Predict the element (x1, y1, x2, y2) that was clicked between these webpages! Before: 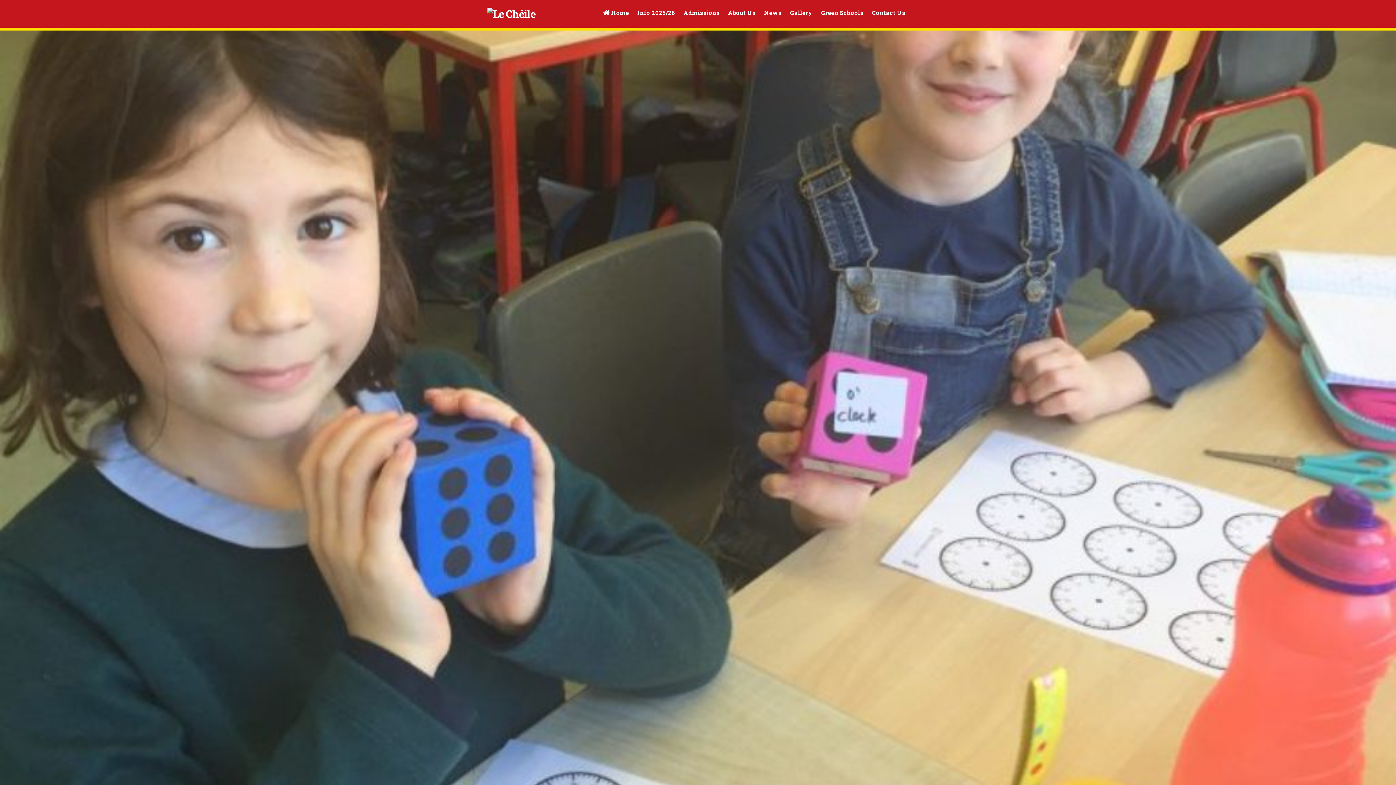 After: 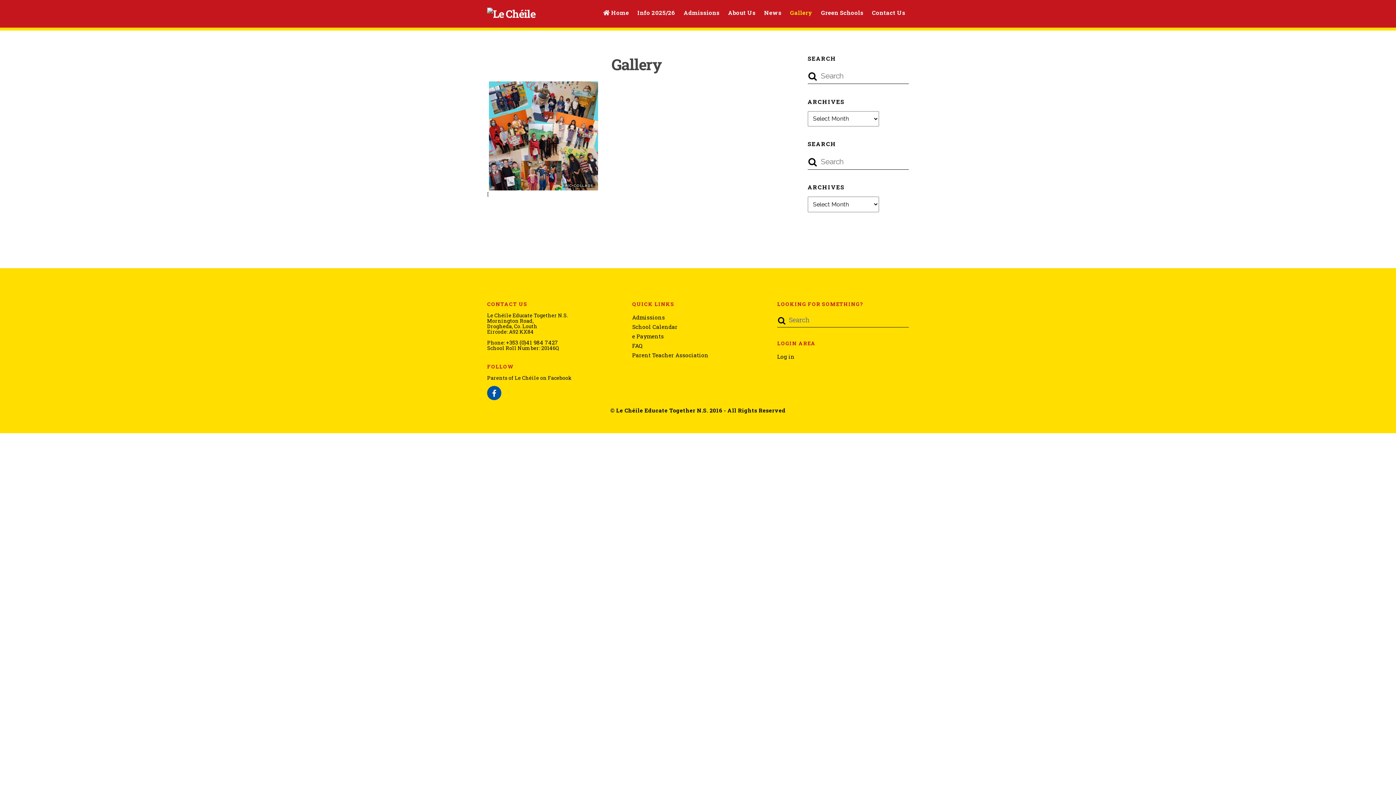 Action: bbox: (786, 5, 816, 19) label: Gallery